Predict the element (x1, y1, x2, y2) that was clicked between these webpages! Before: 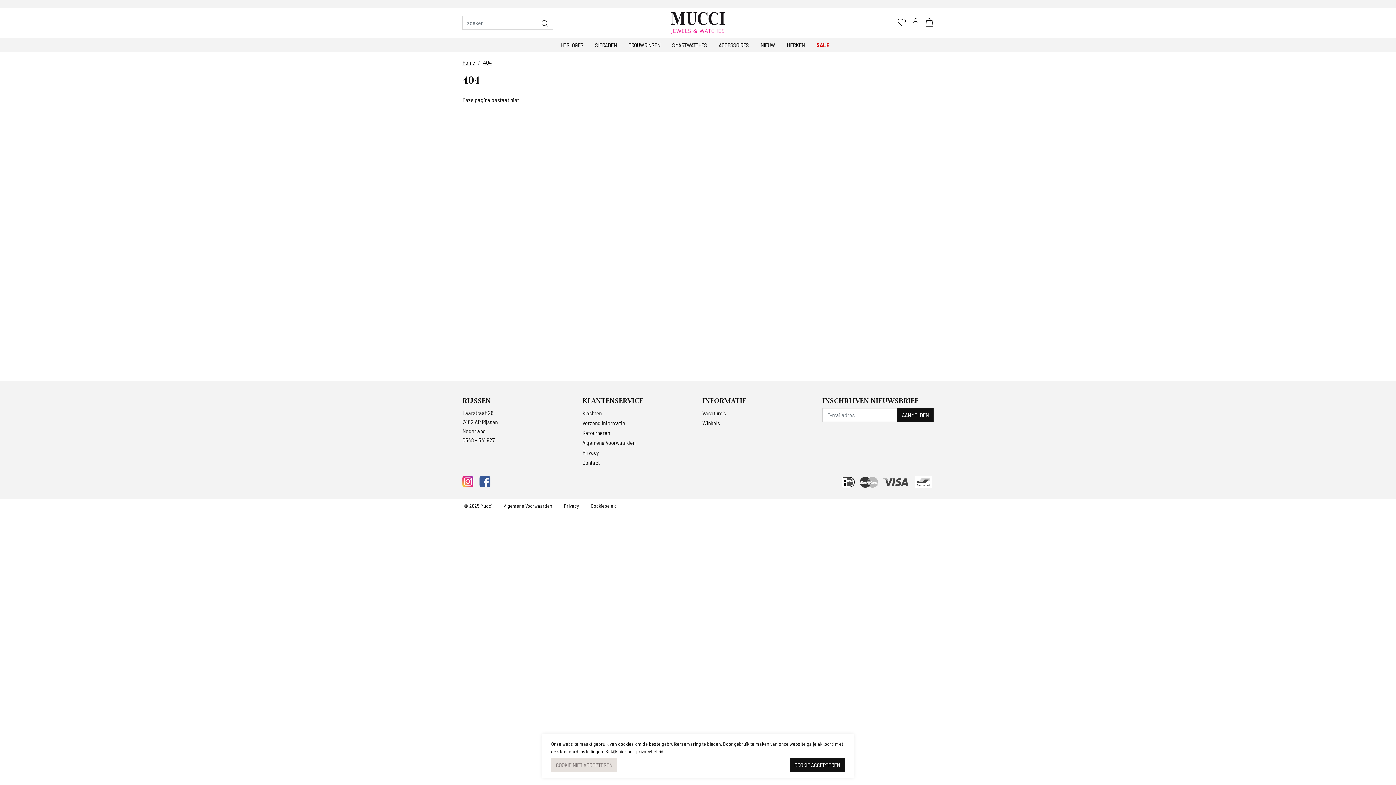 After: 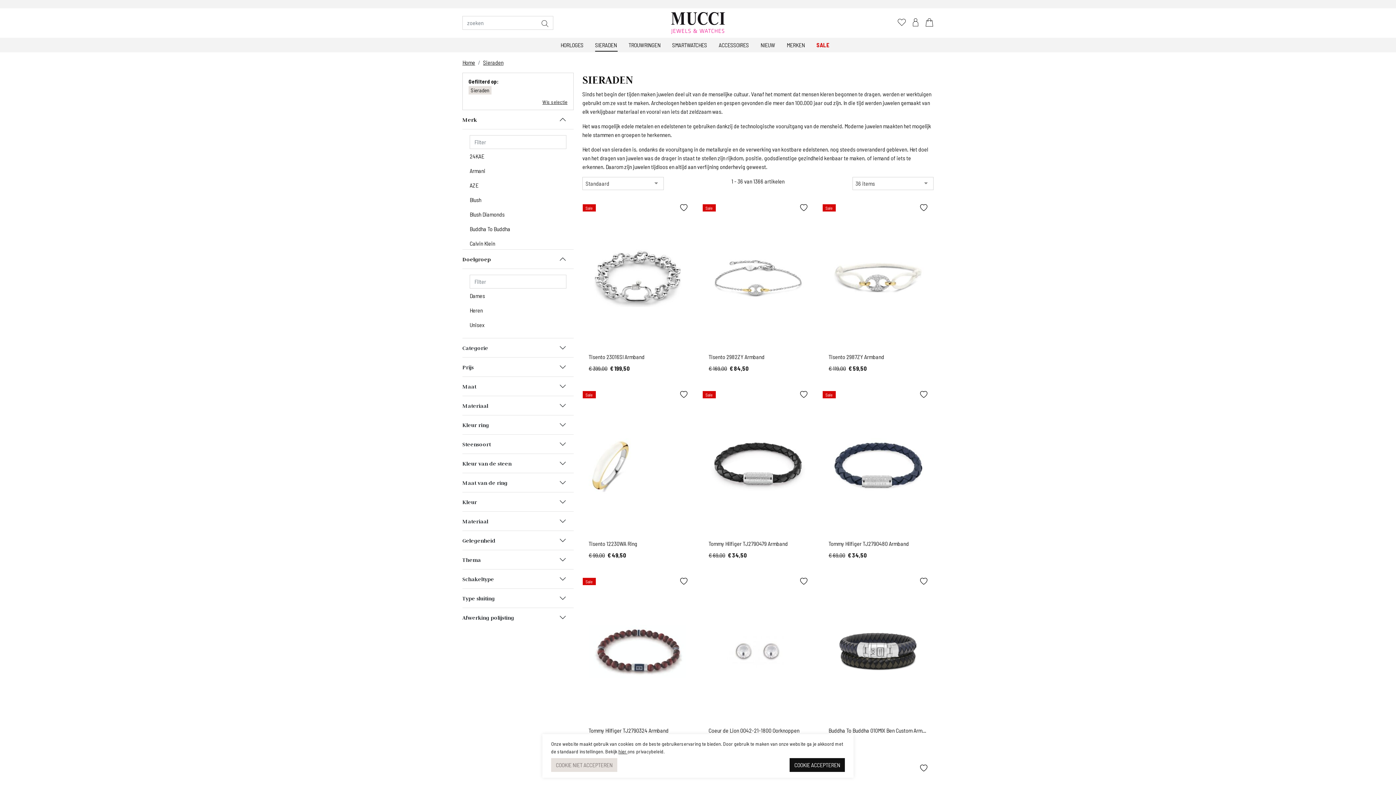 Action: bbox: (589, 37, 622, 52) label: SIERADEN